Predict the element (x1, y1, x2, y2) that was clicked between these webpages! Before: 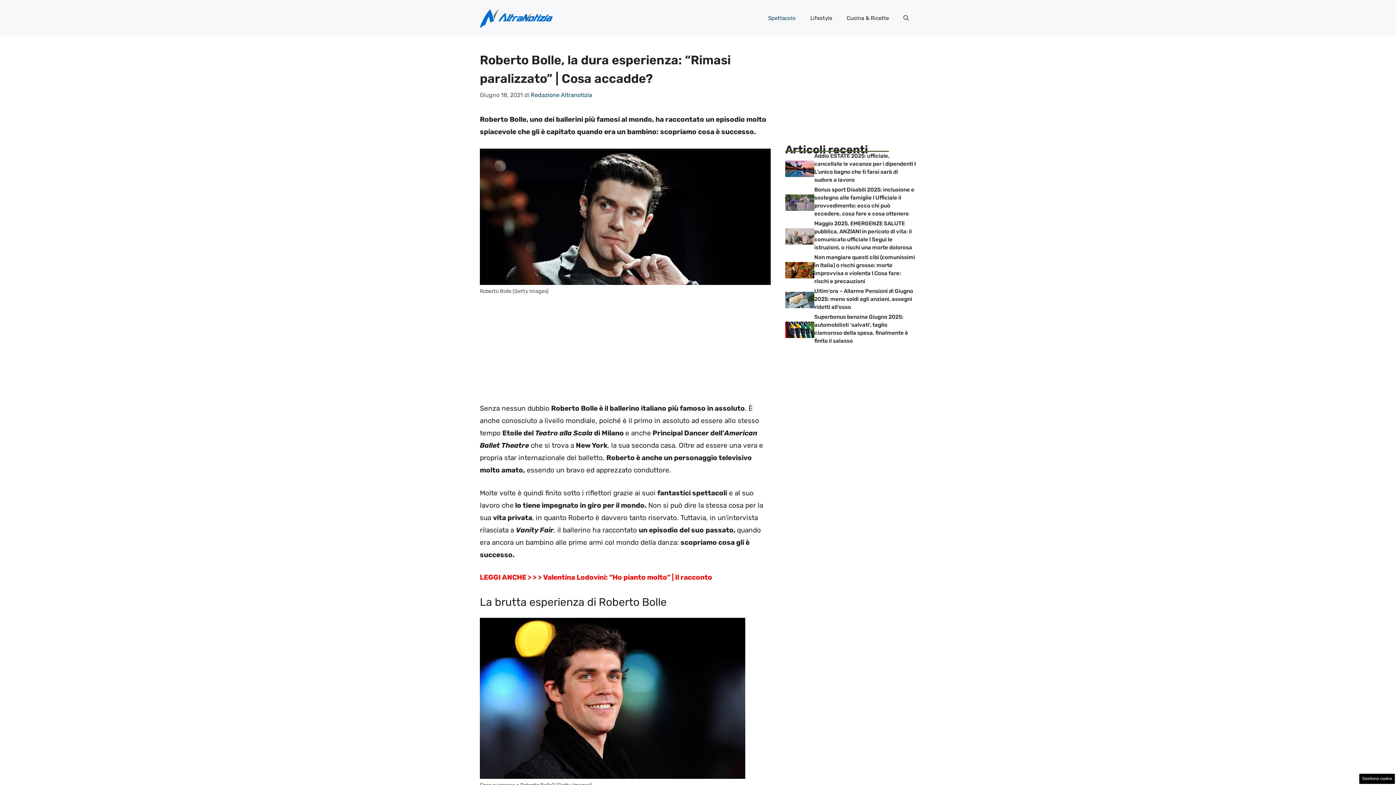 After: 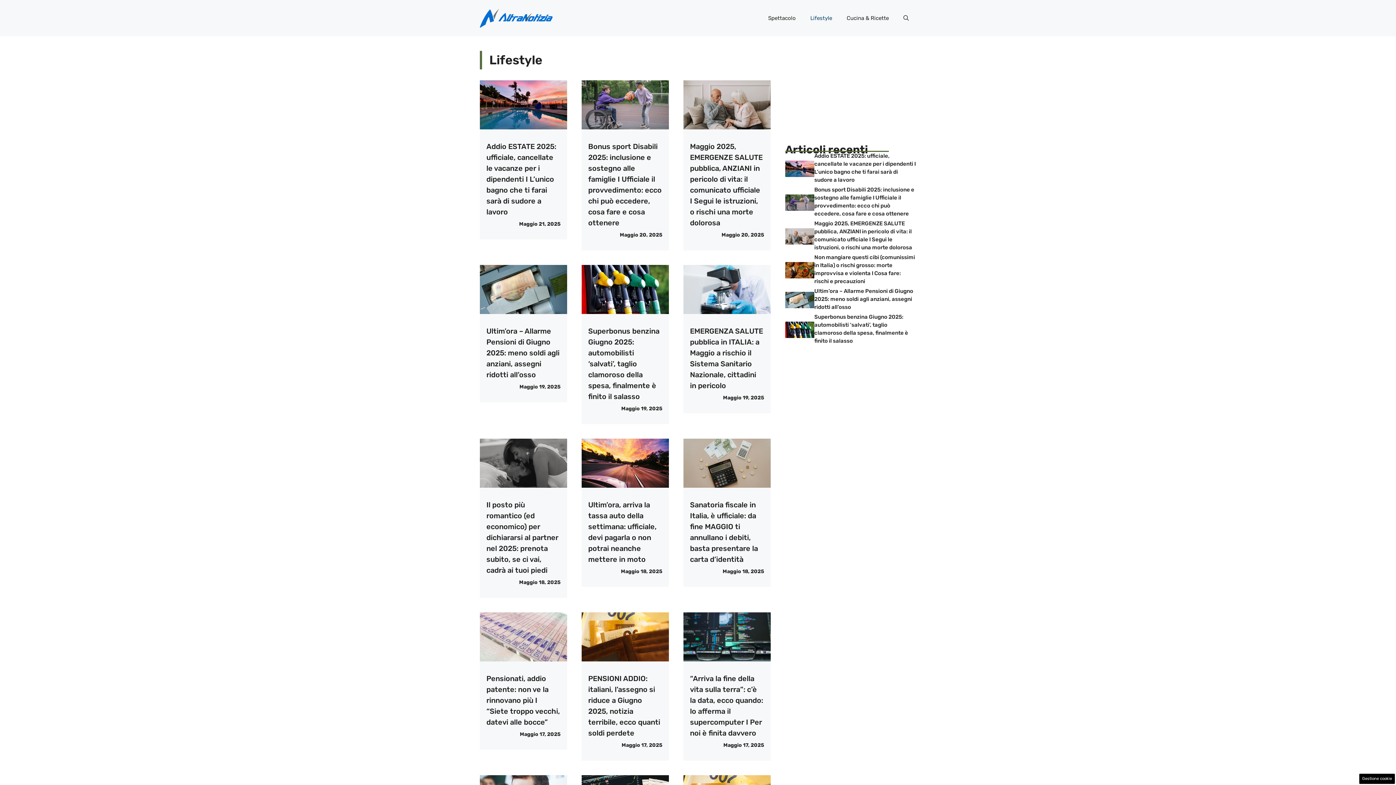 Action: label: Lifestyle bbox: (803, 7, 839, 29)